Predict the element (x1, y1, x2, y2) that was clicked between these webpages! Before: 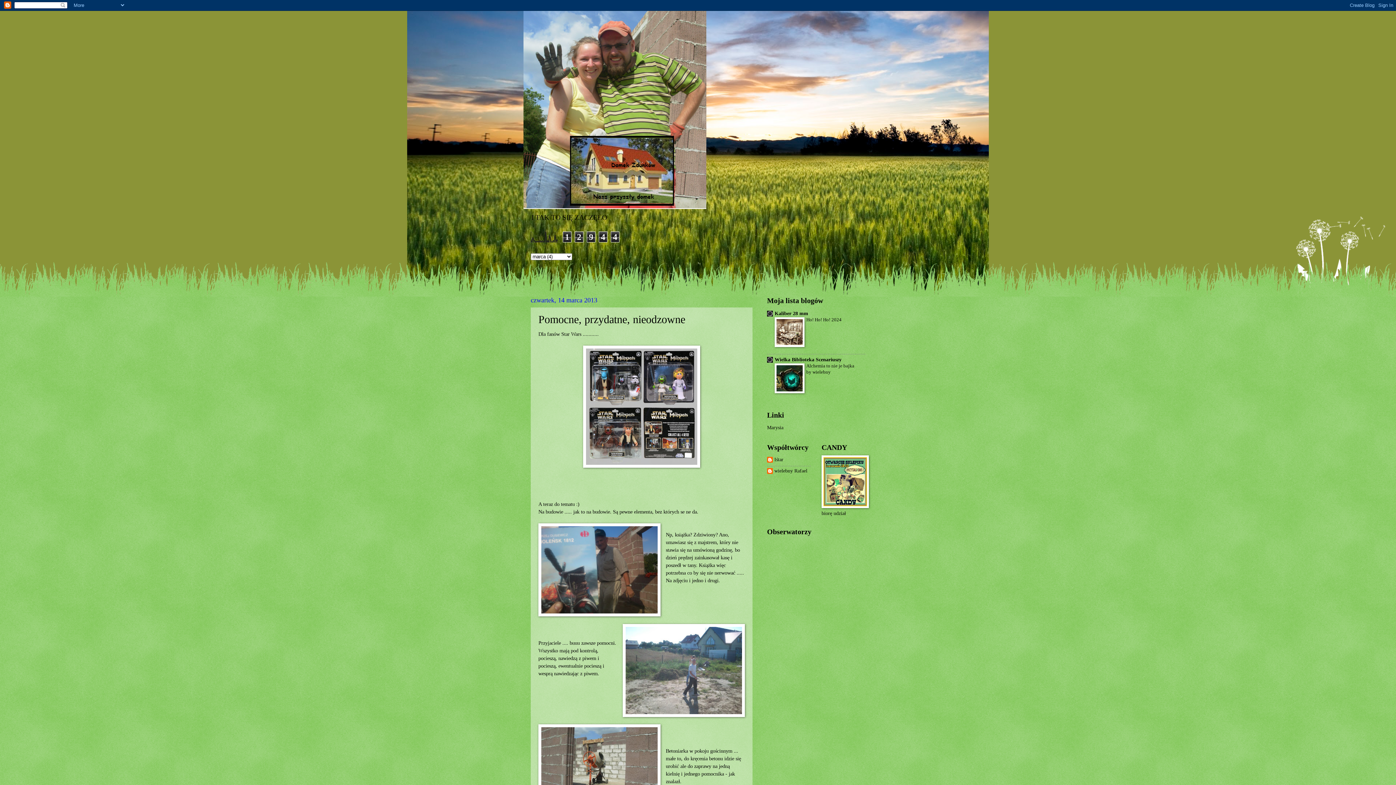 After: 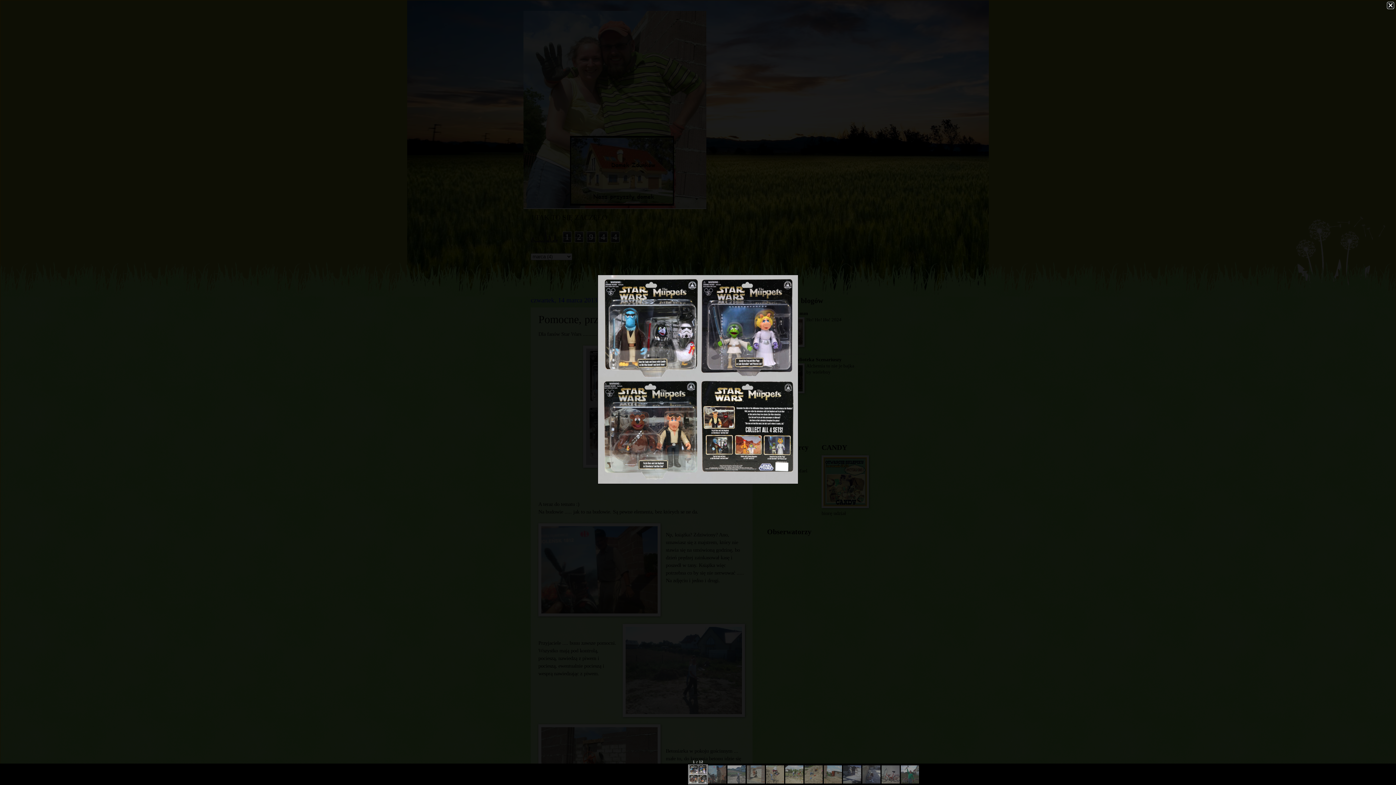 Action: bbox: (583, 463, 700, 469)